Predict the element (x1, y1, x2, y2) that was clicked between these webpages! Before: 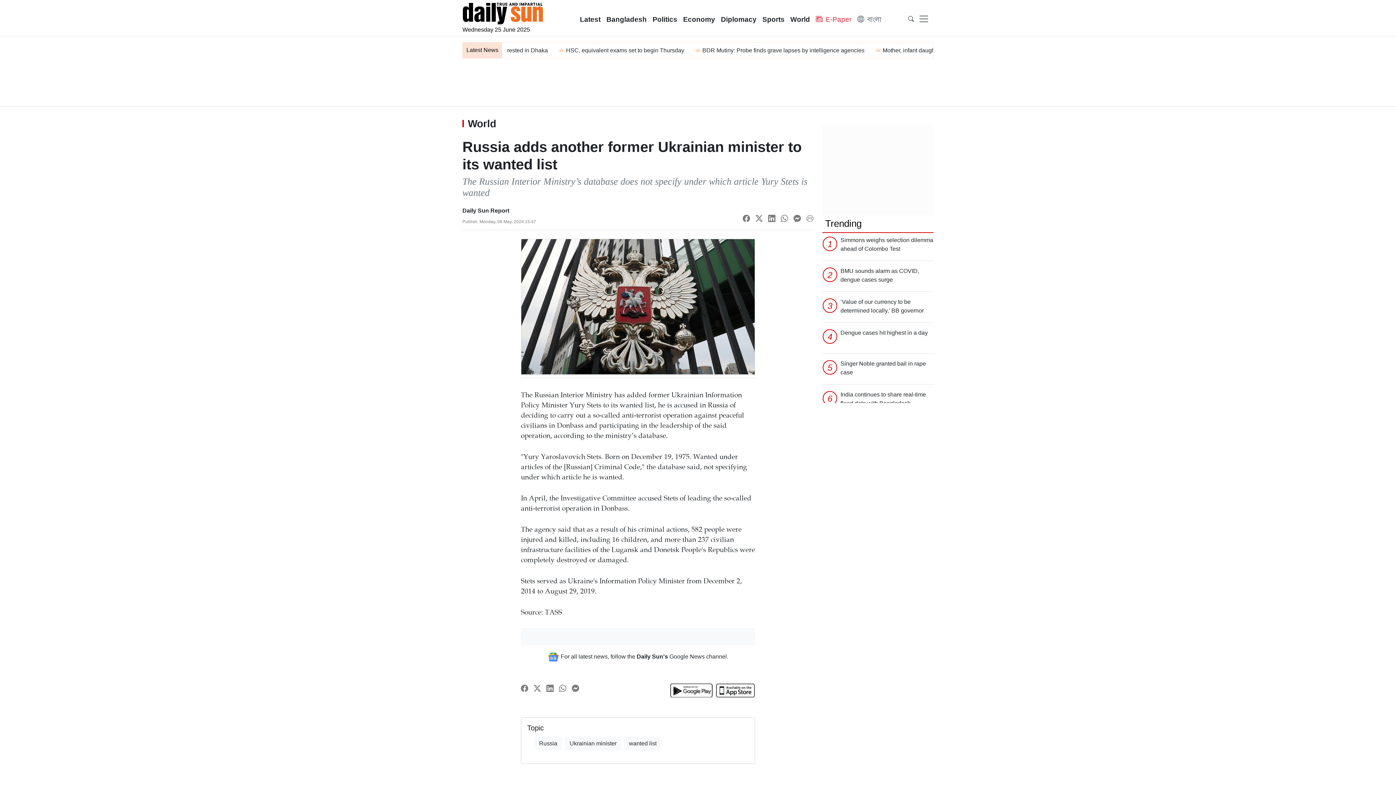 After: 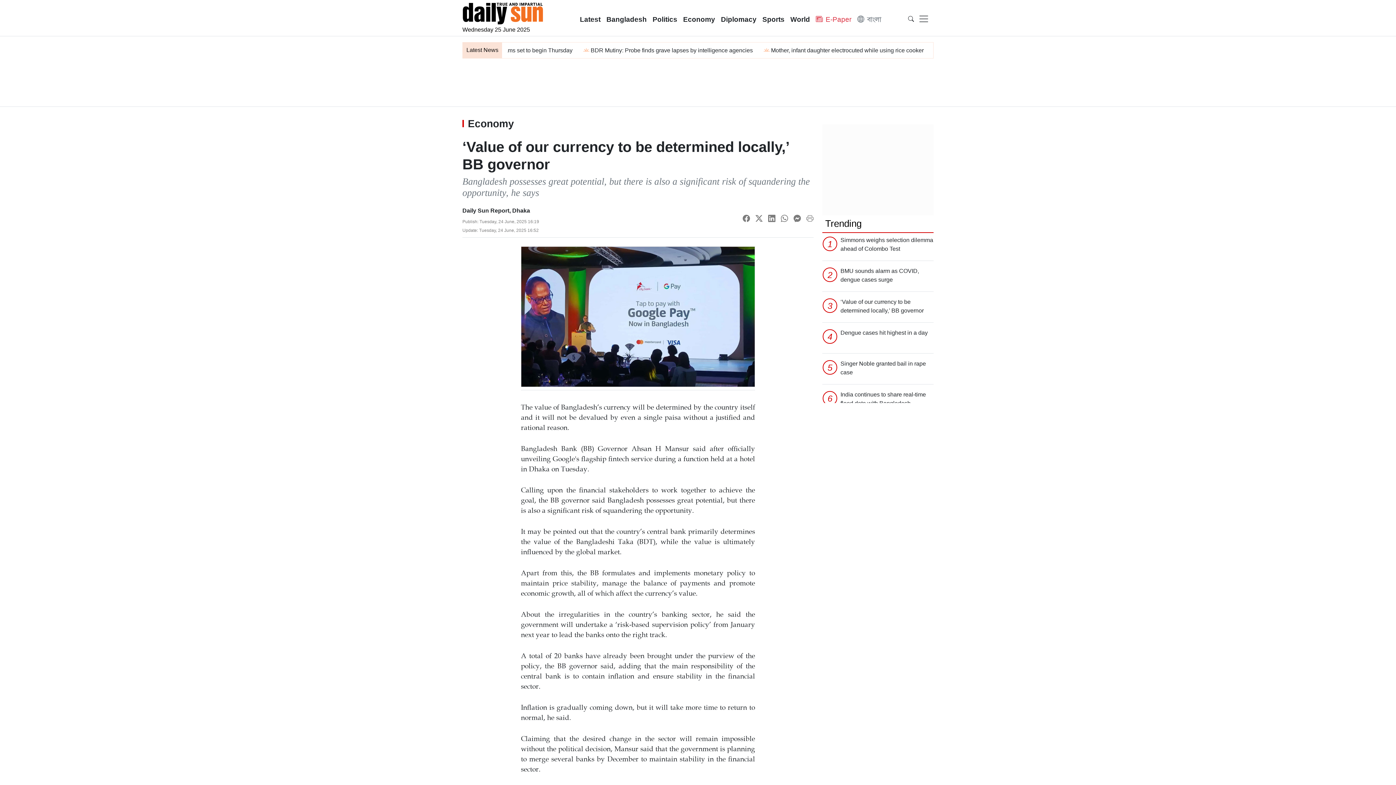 Action: bbox: (840, 275, 933, 297) label: ‘Value of our currency to be determined locally,’ BB governor